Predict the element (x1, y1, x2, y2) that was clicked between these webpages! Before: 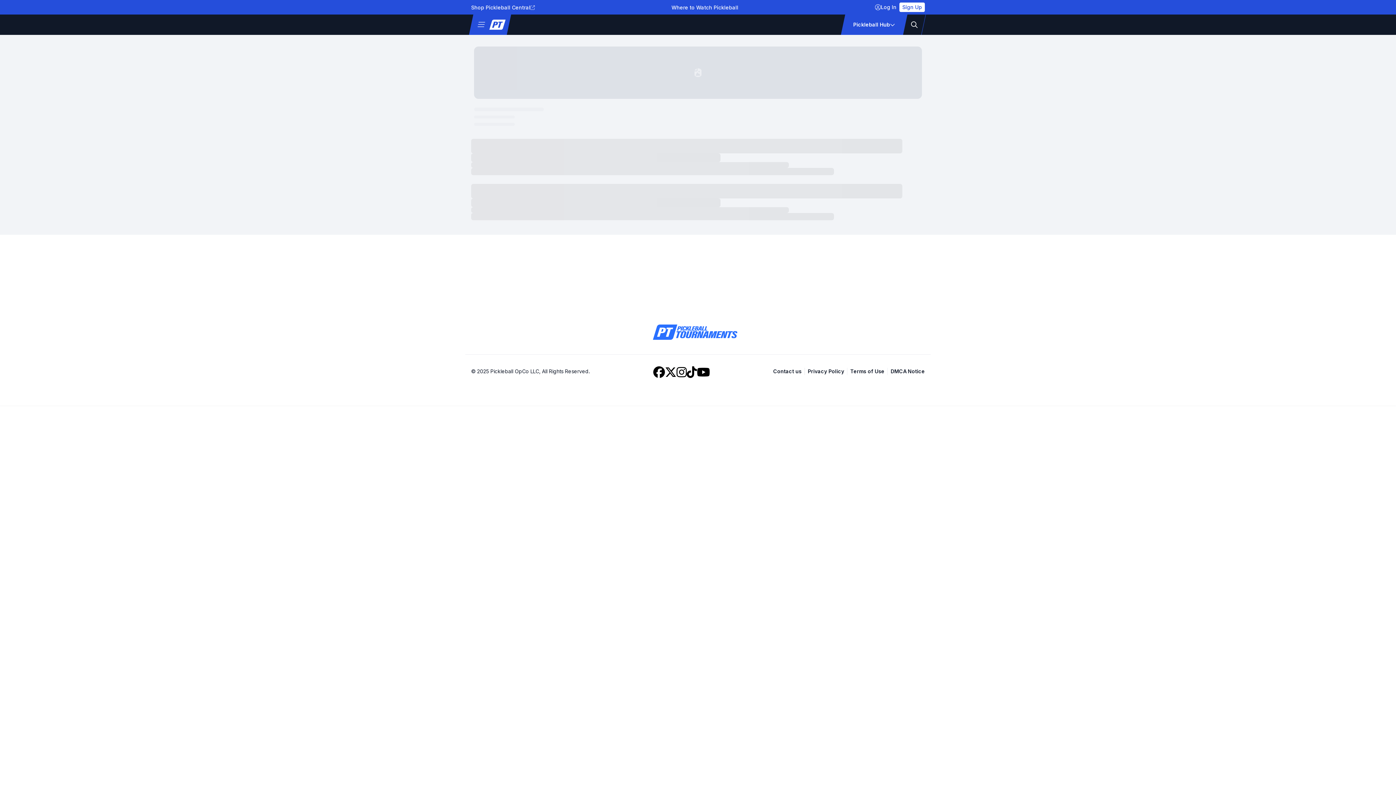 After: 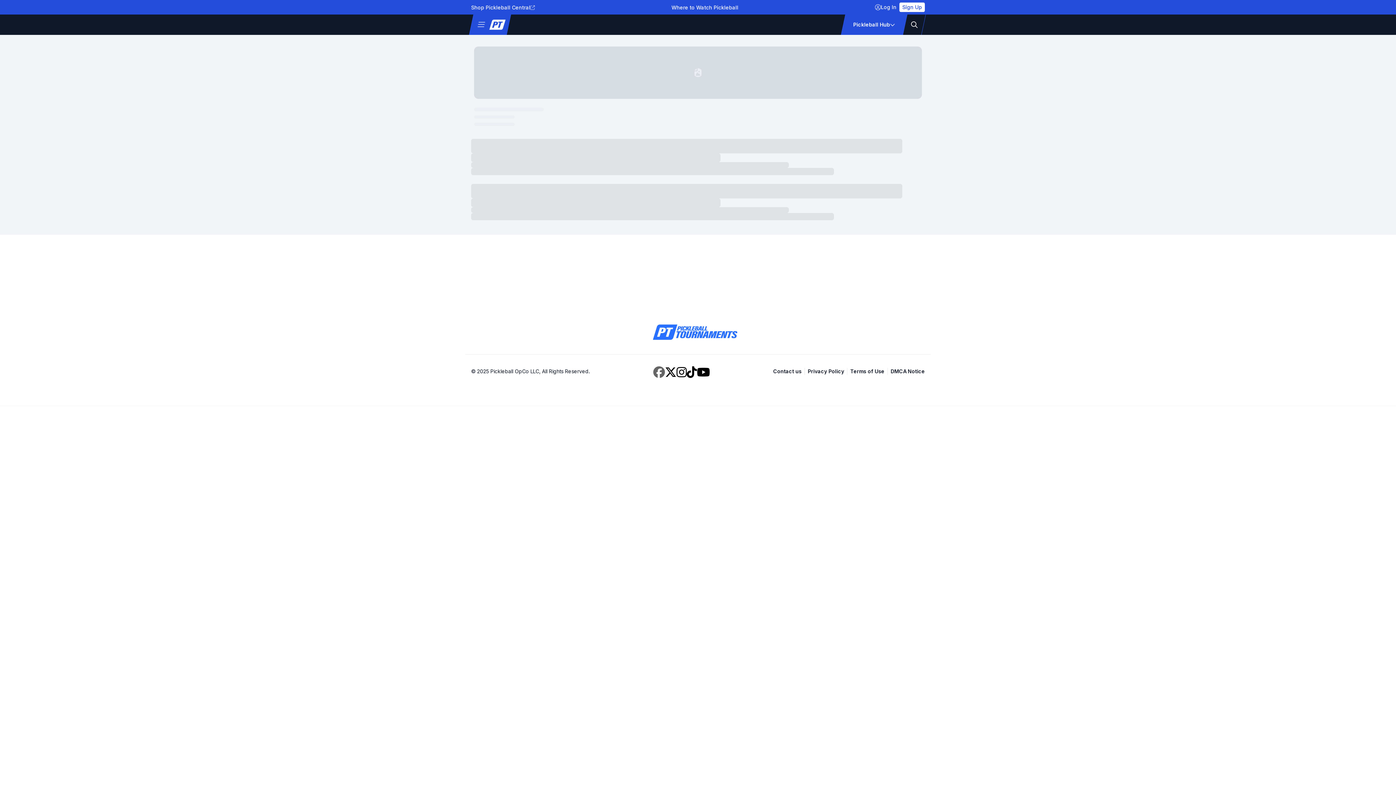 Action: label: Pickleball Facebook bbox: (653, 368, 664, 375)